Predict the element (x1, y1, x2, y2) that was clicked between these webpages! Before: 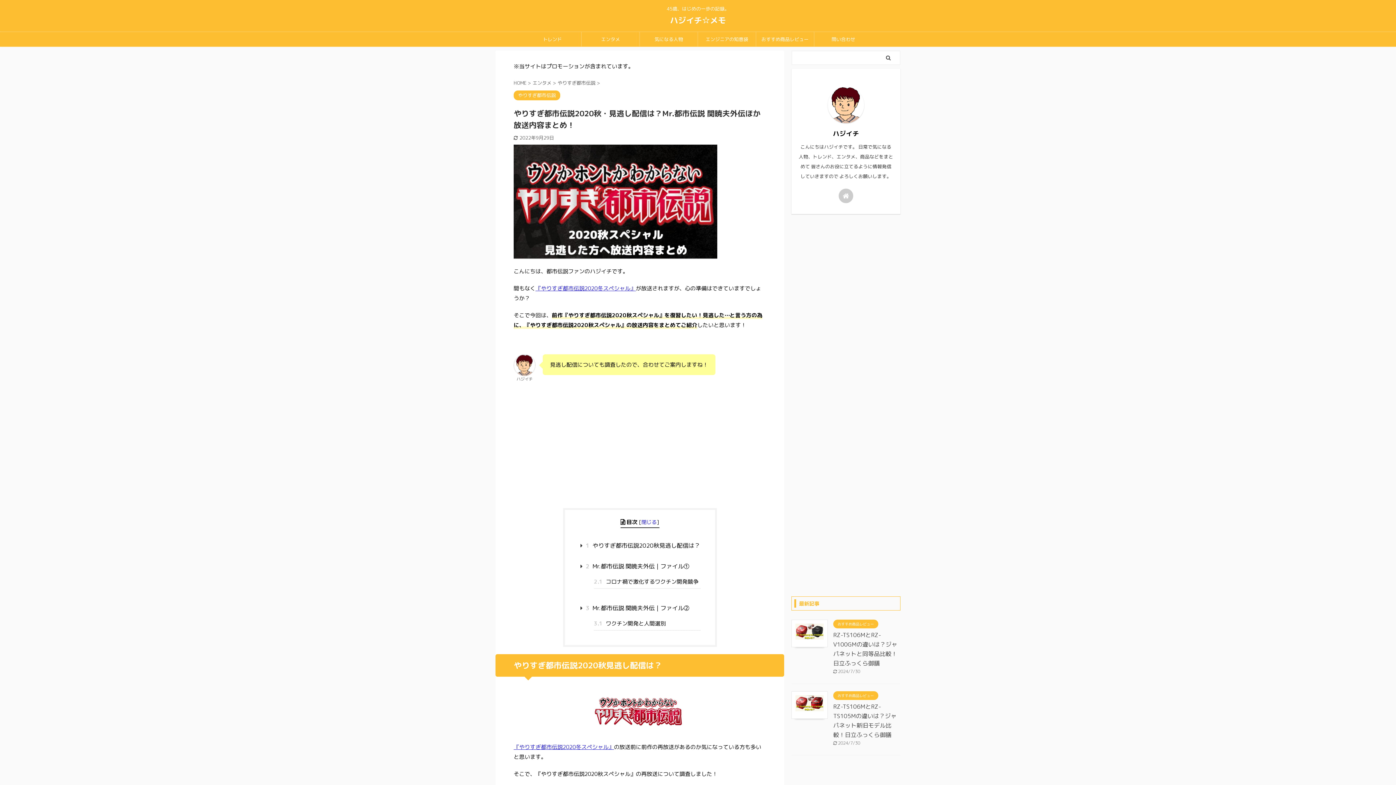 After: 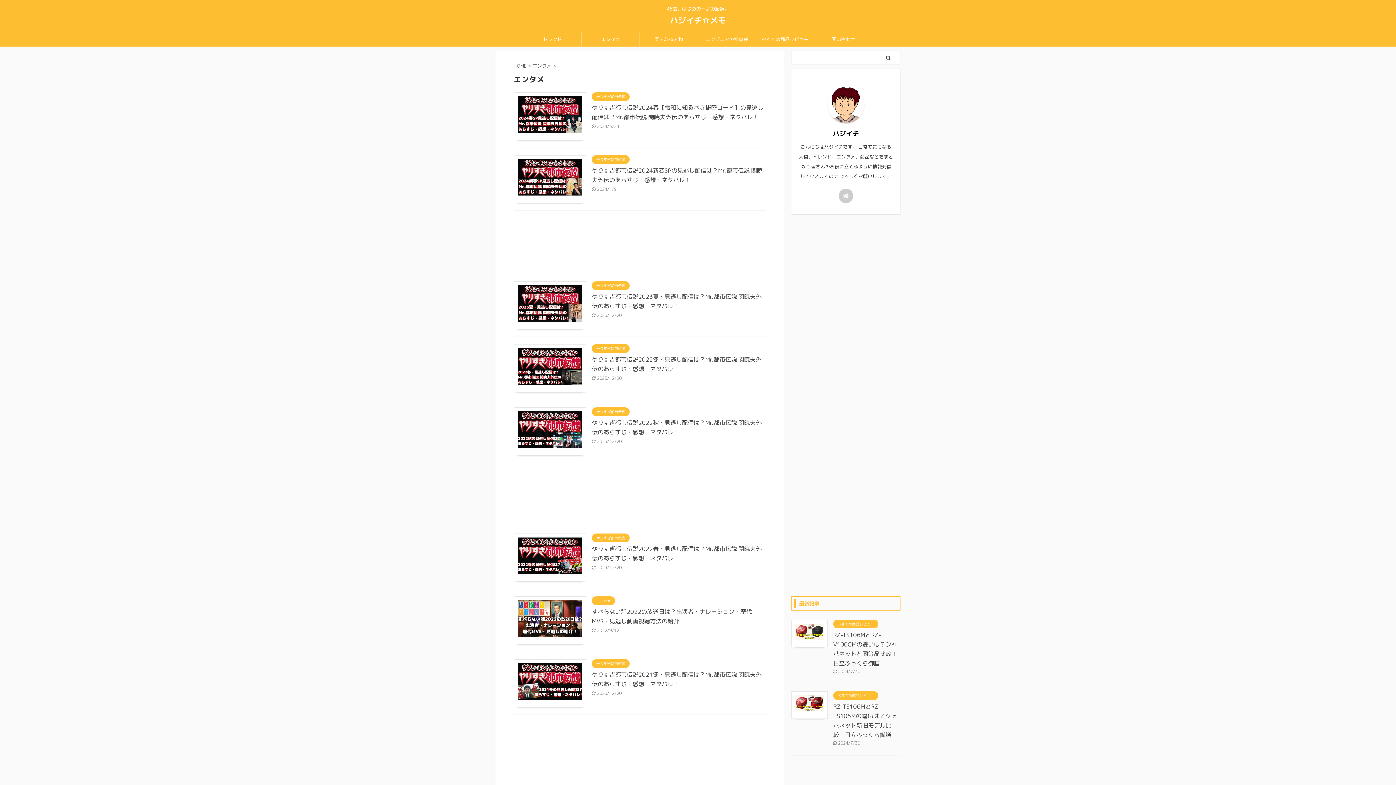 Action: bbox: (581, 32, 639, 46) label: エンタメ